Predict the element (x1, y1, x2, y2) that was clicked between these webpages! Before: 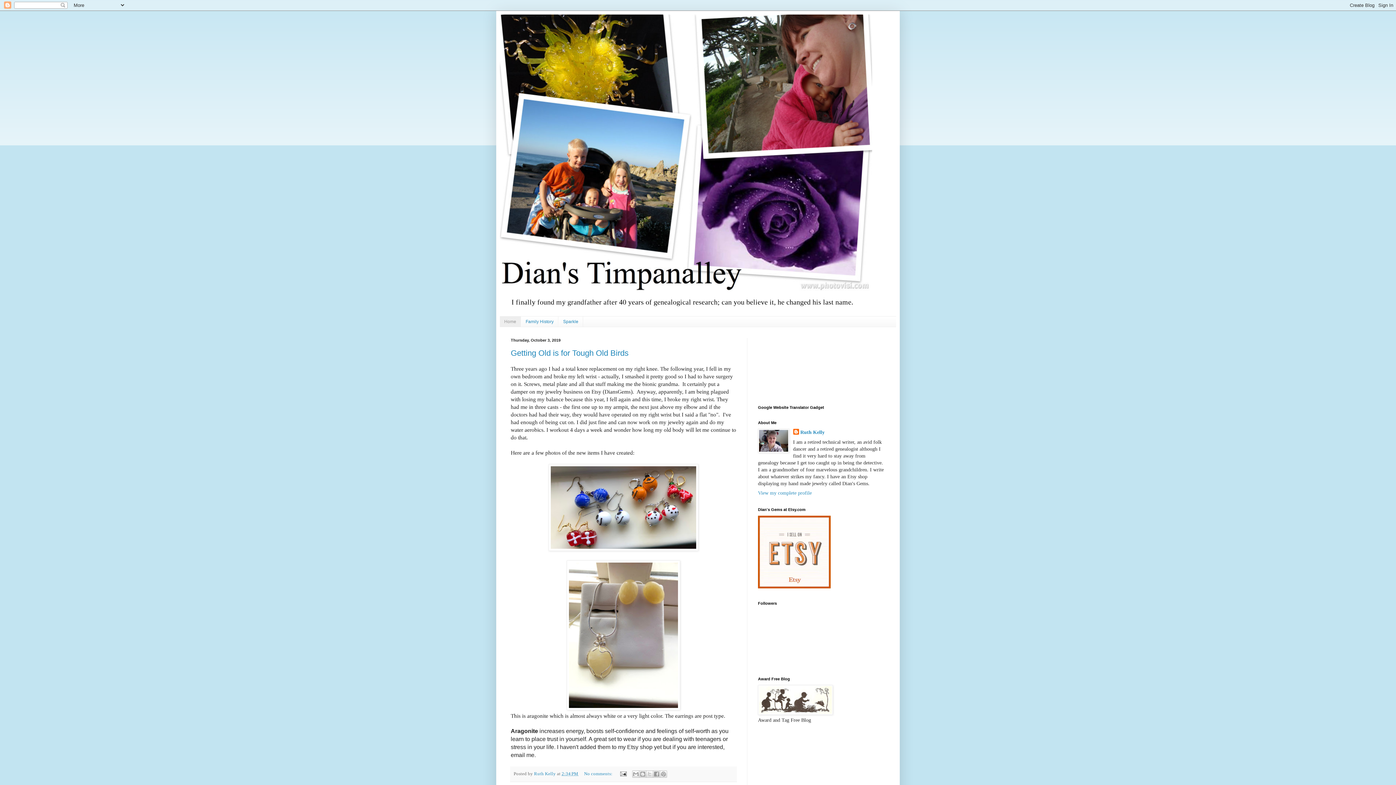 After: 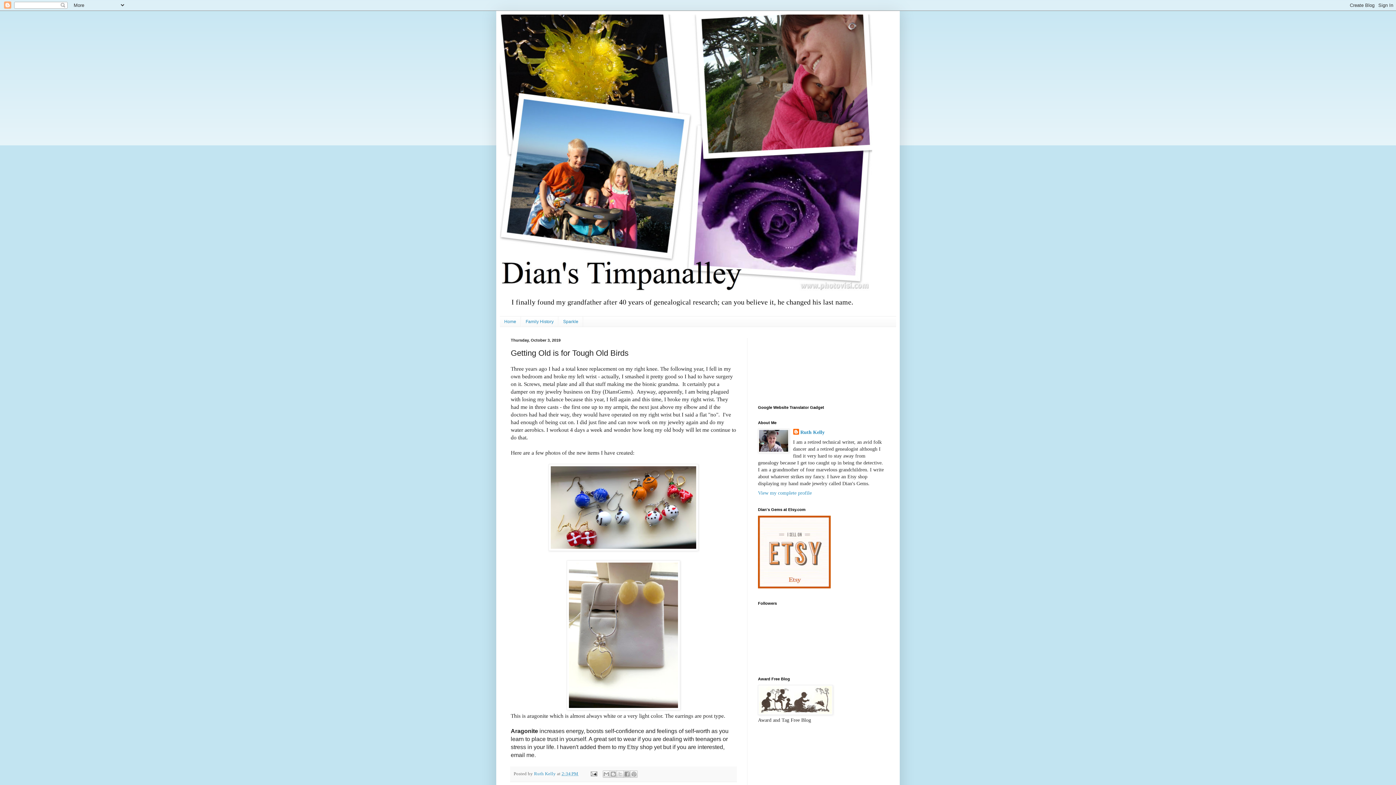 Action: bbox: (510, 348, 628, 357) label: Getting Old is for Tough Old Birds